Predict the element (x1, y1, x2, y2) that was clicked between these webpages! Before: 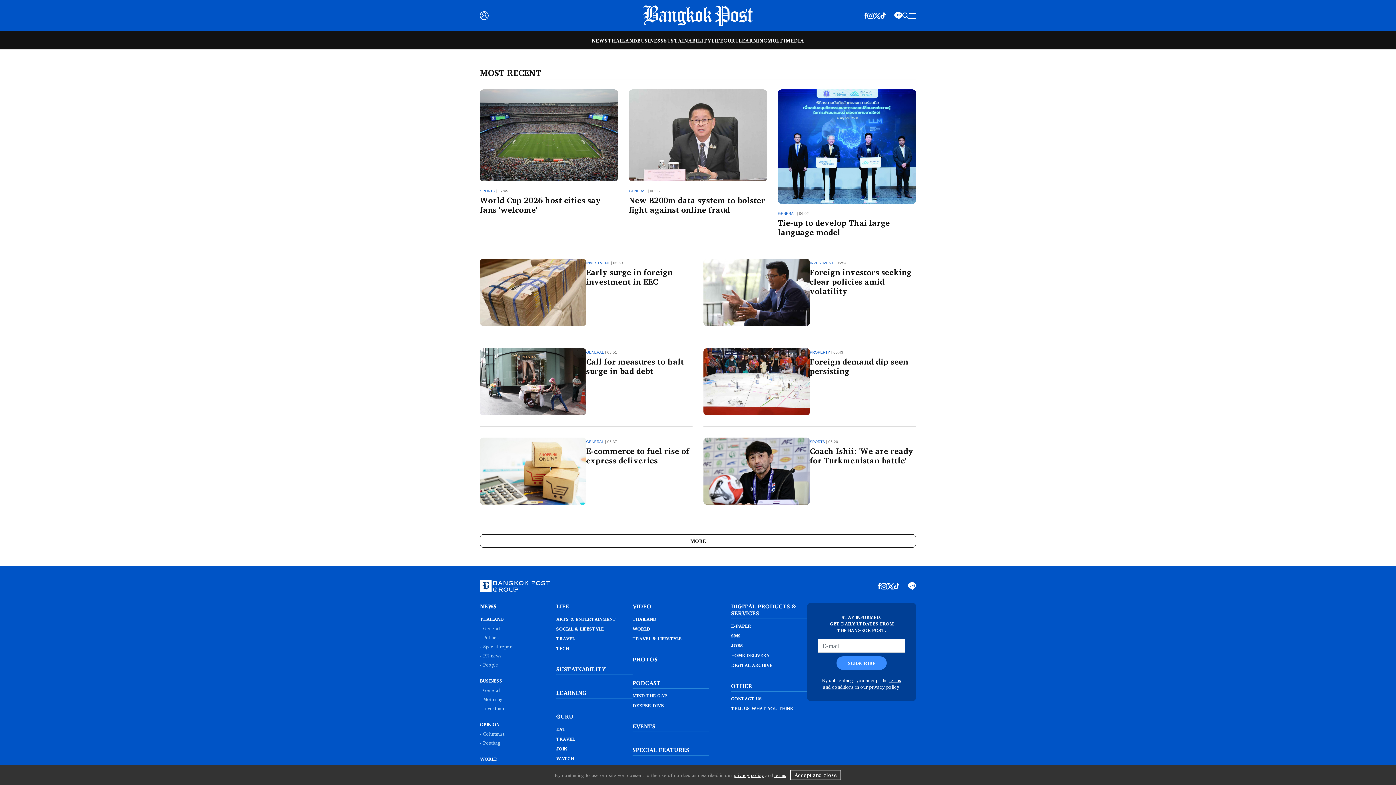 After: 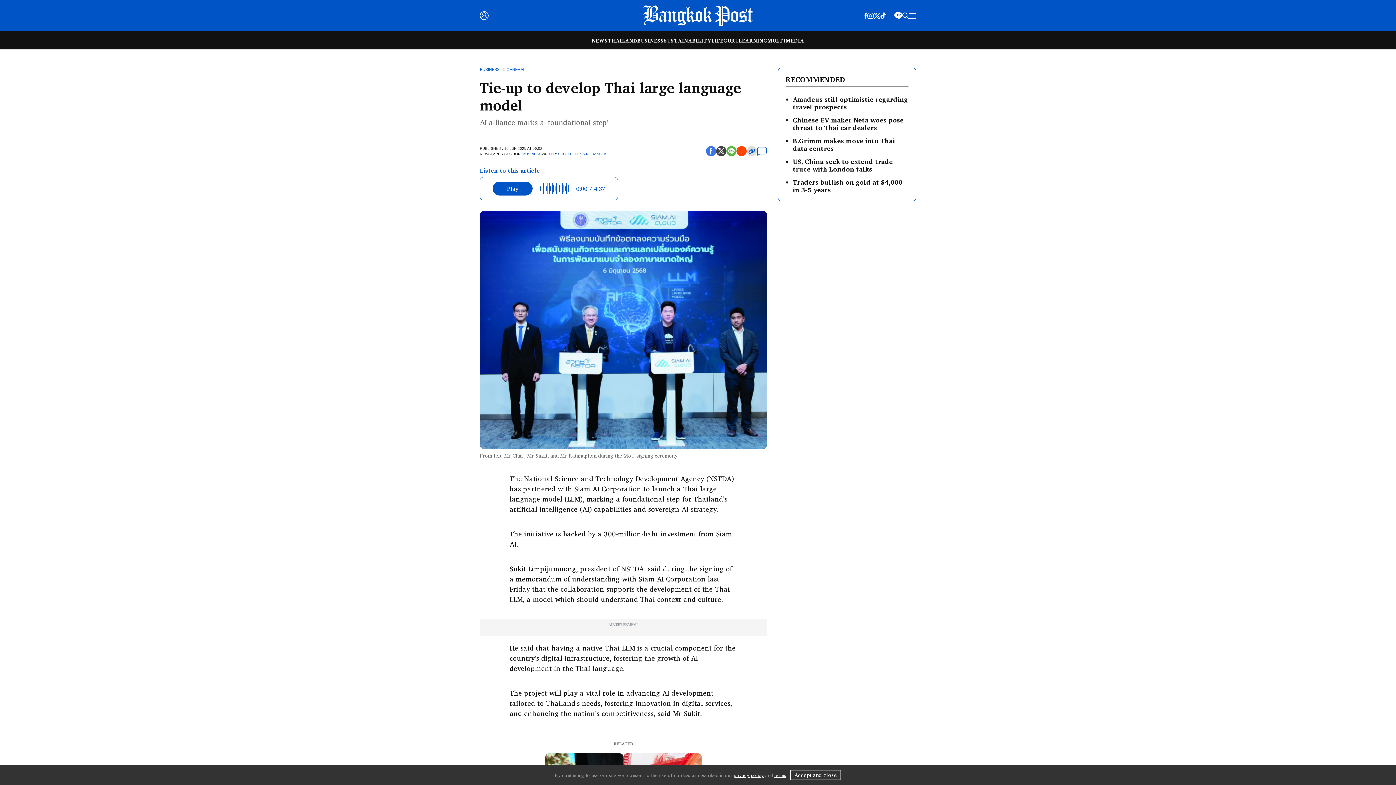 Action: bbox: (778, 141, 916, 150)